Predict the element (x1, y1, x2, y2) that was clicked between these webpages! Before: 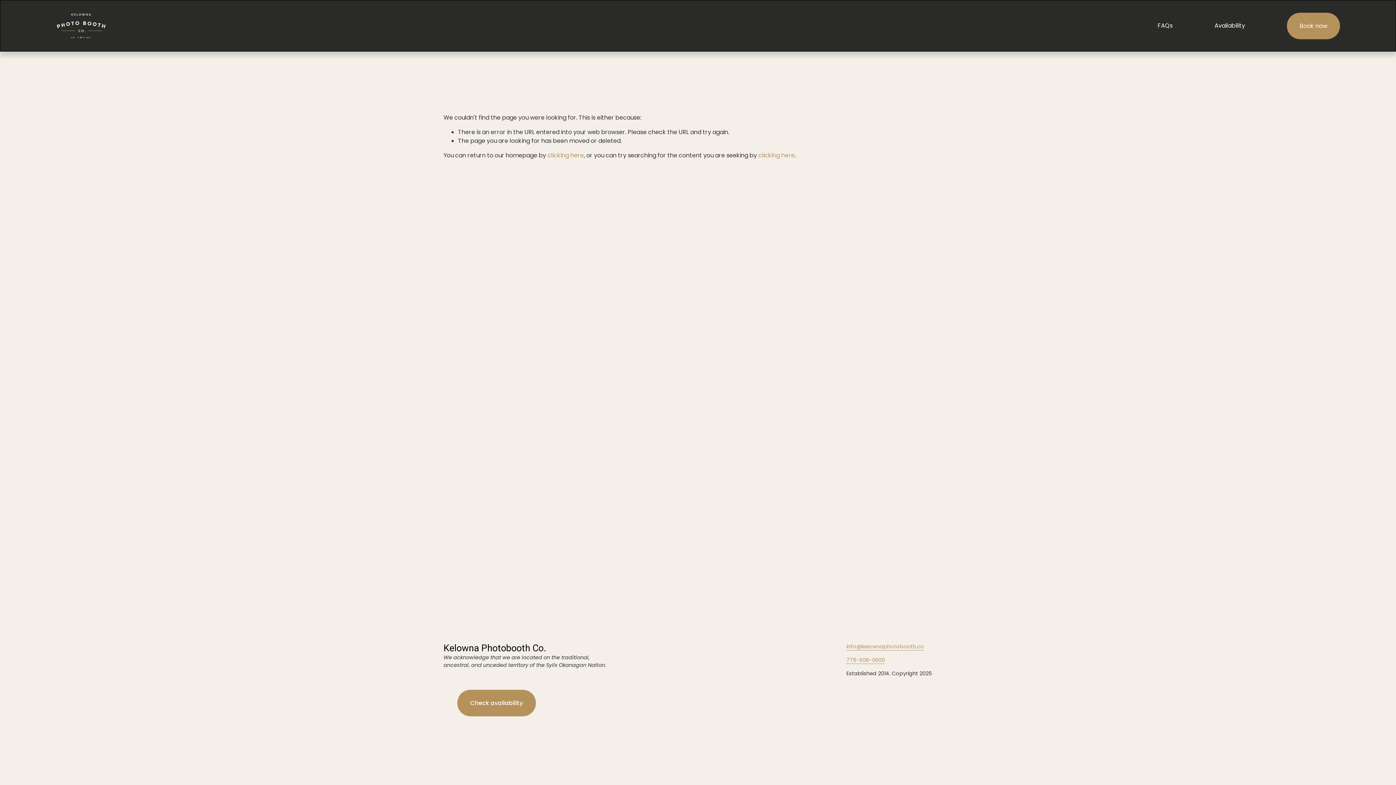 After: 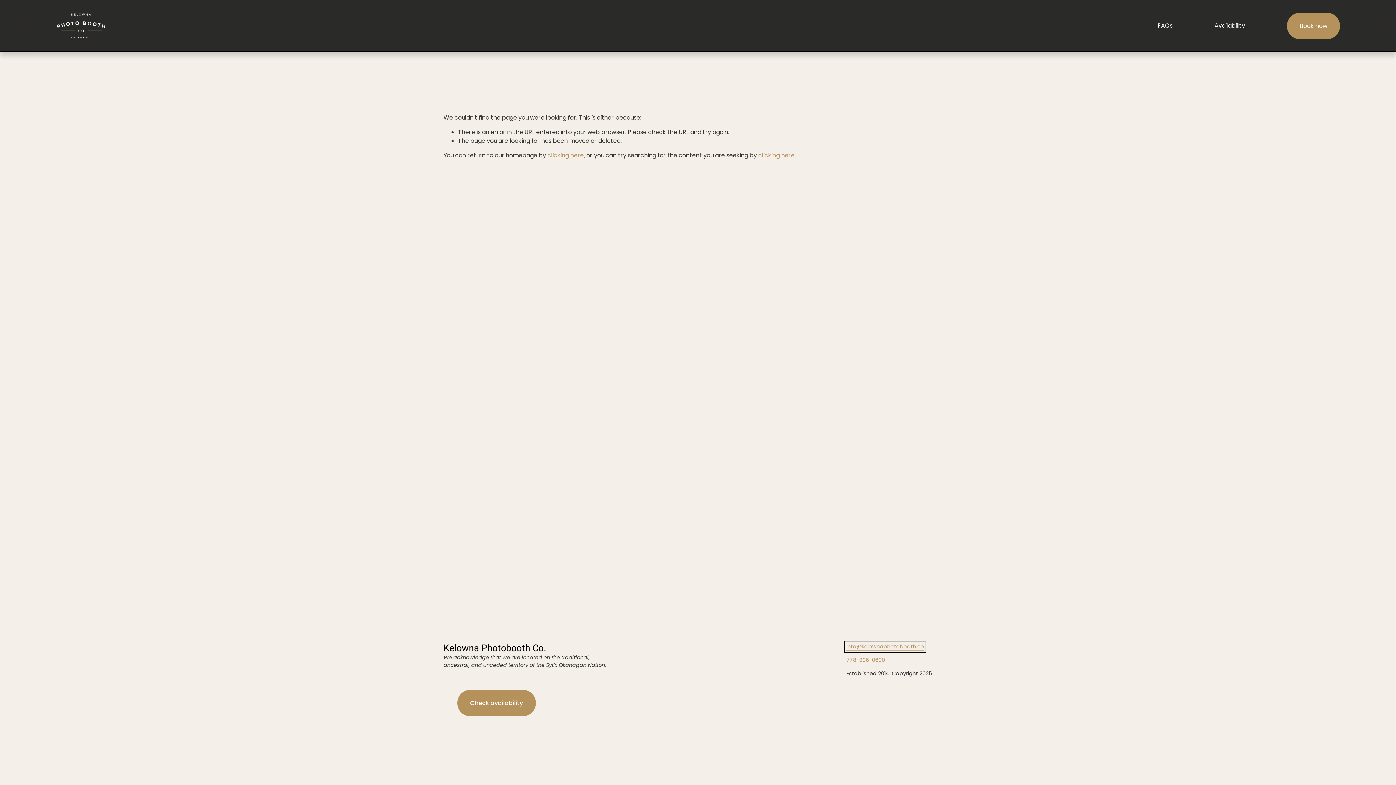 Action: label: info@kelownaphotobooth.co bbox: (846, 643, 924, 651)